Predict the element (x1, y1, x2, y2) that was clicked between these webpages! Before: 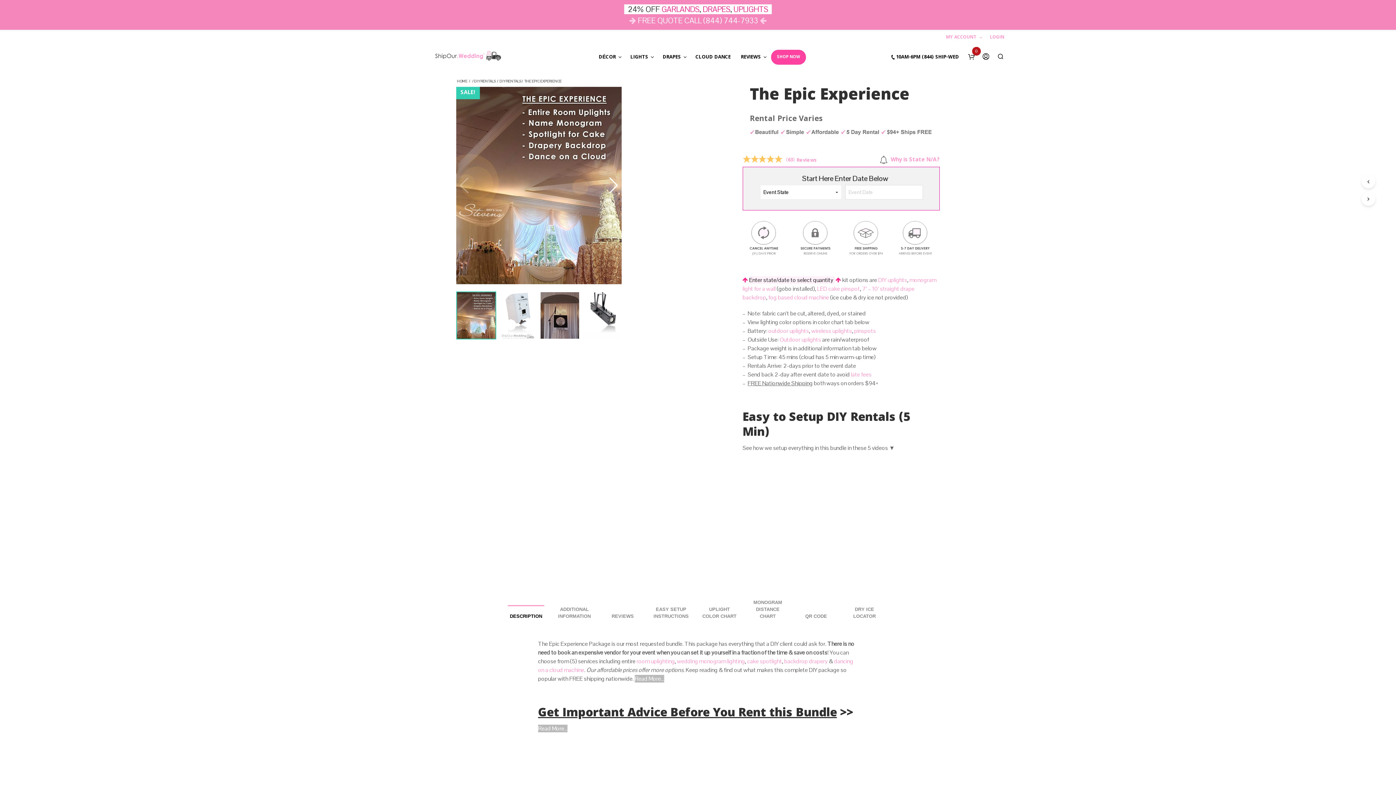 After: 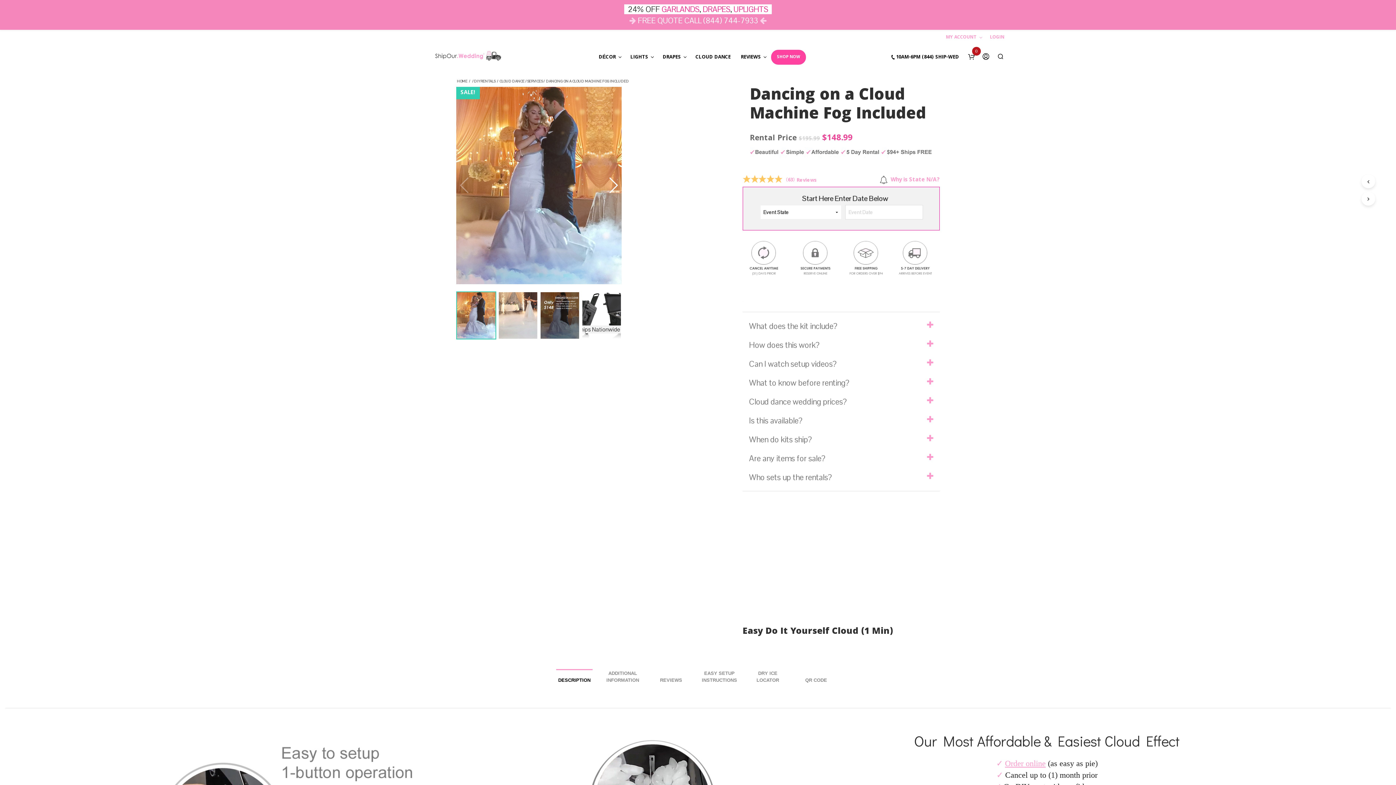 Action: label: fog based cloud machine bbox: (768, 293, 829, 301)